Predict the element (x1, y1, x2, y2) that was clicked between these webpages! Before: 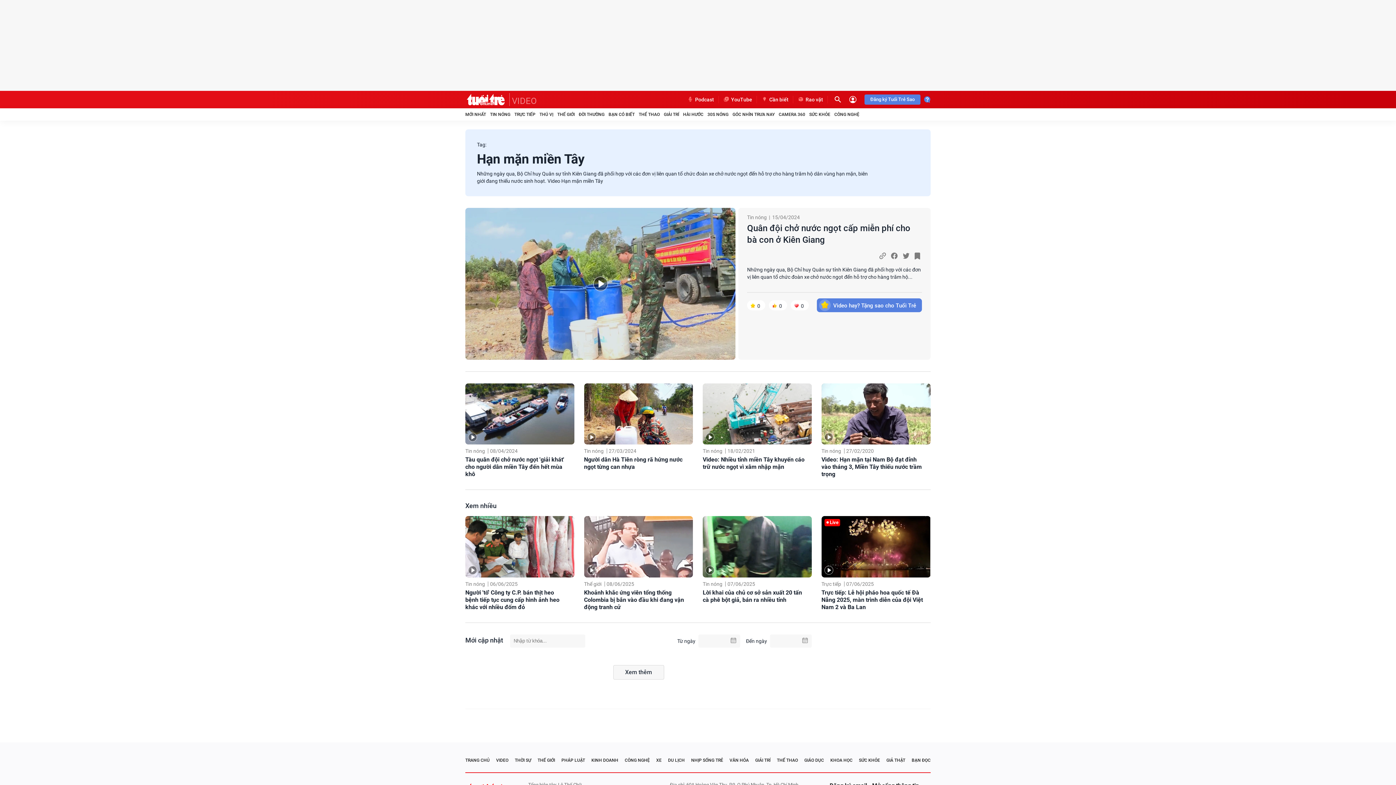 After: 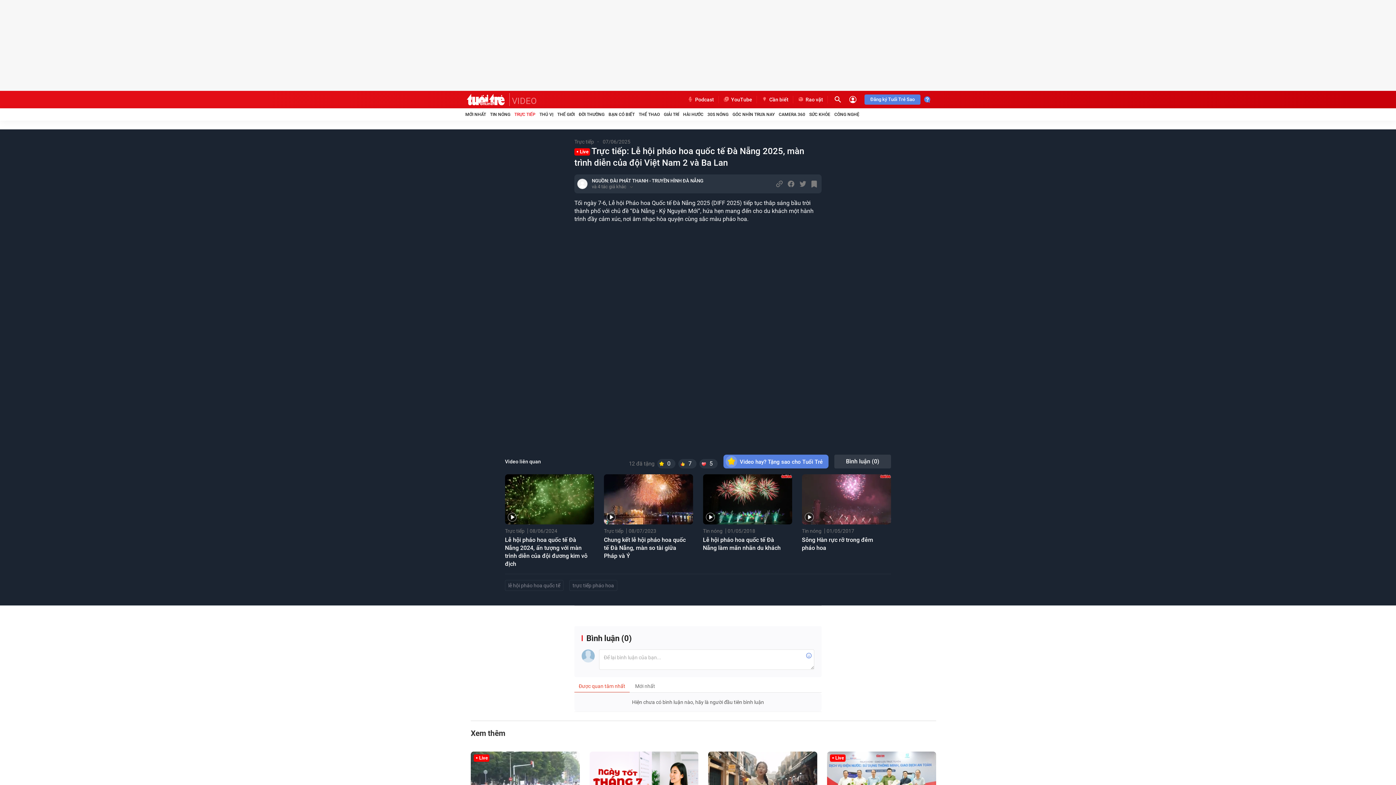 Action: label: Live bbox: (821, 516, 930, 577)